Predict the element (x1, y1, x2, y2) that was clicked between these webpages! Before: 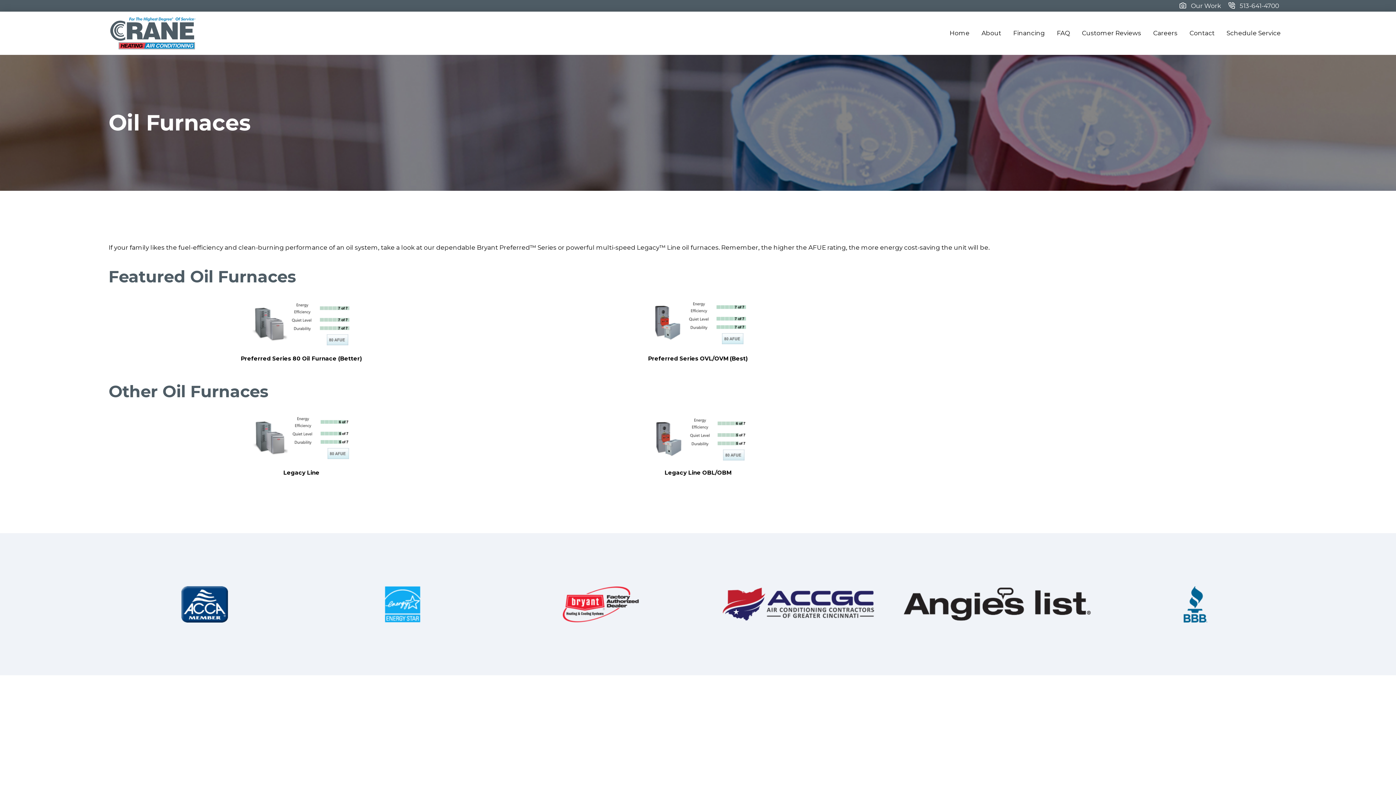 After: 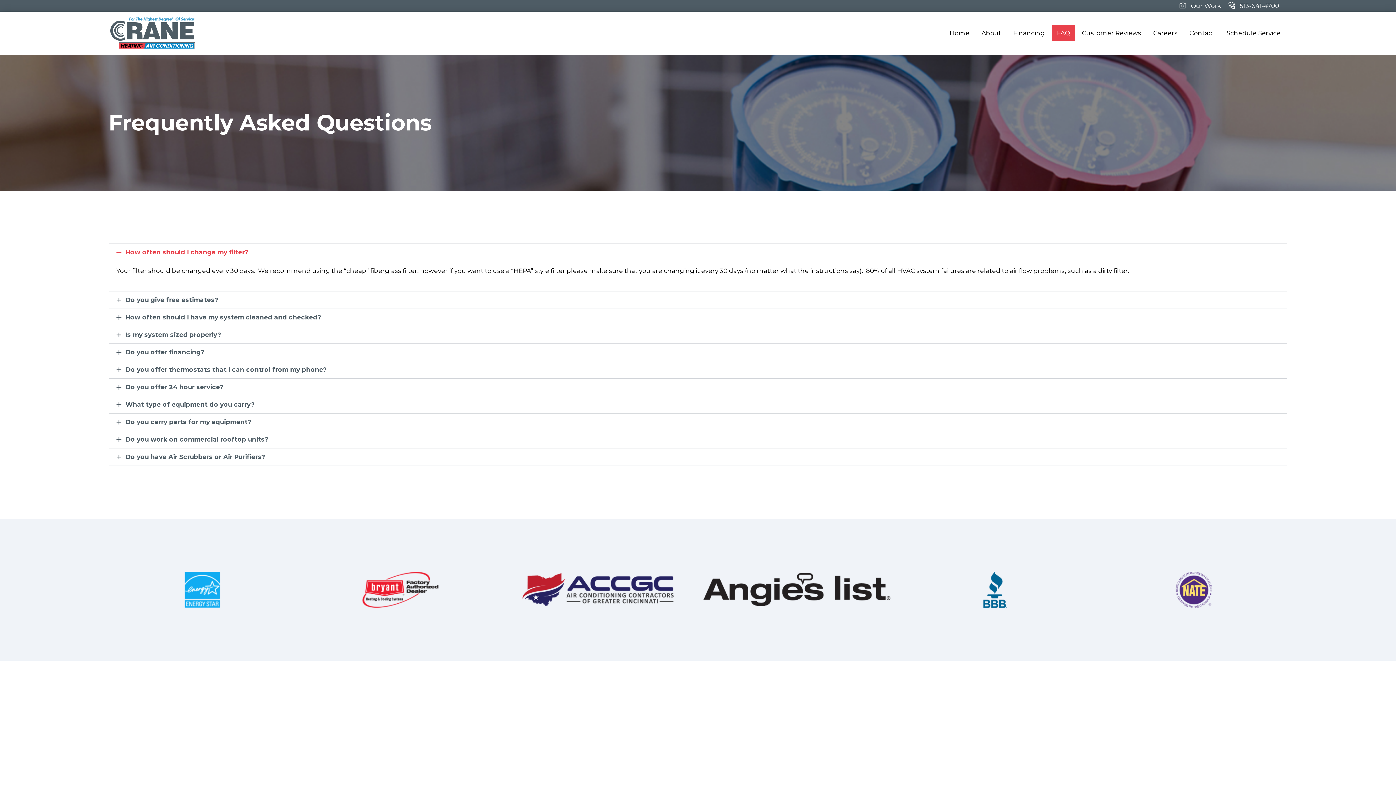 Action: bbox: (1051, 25, 1075, 41) label: FAQ